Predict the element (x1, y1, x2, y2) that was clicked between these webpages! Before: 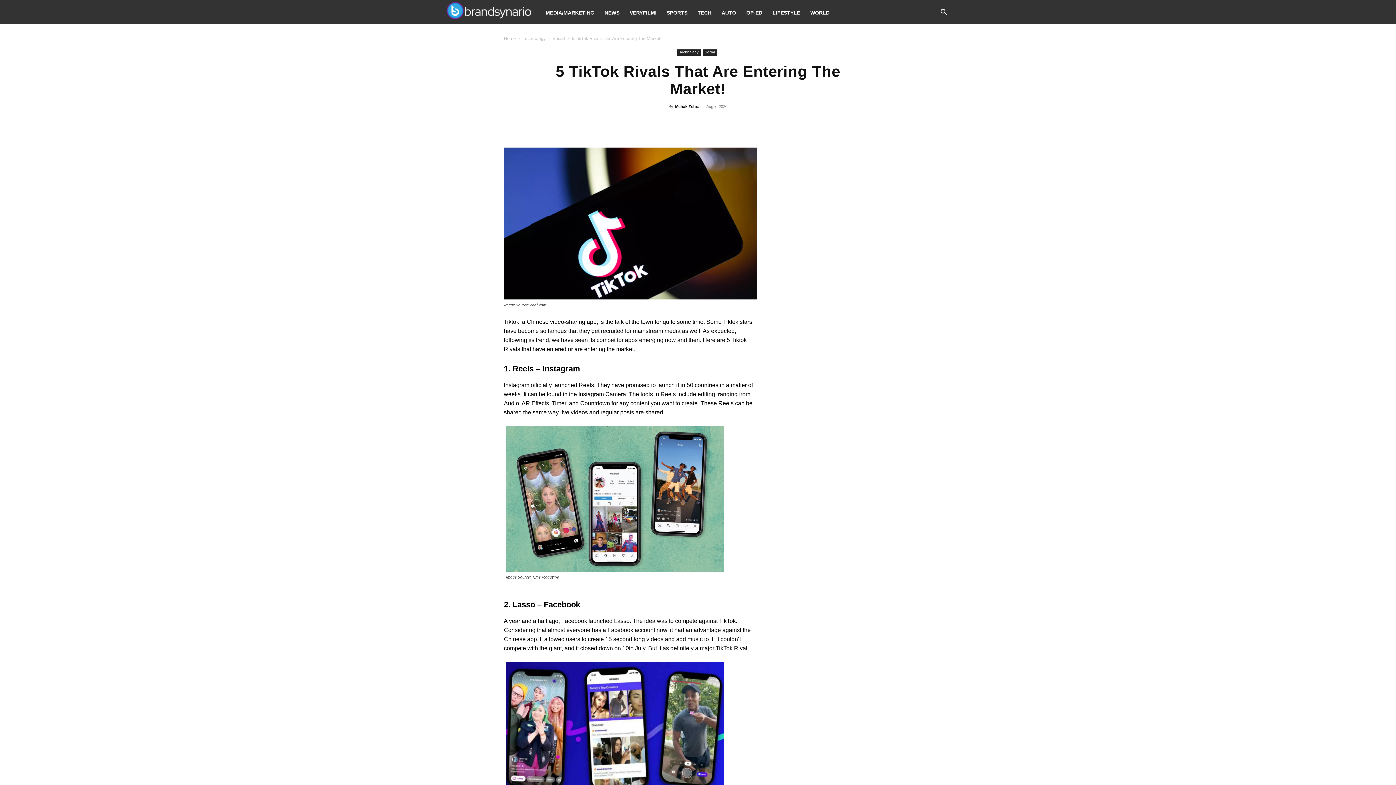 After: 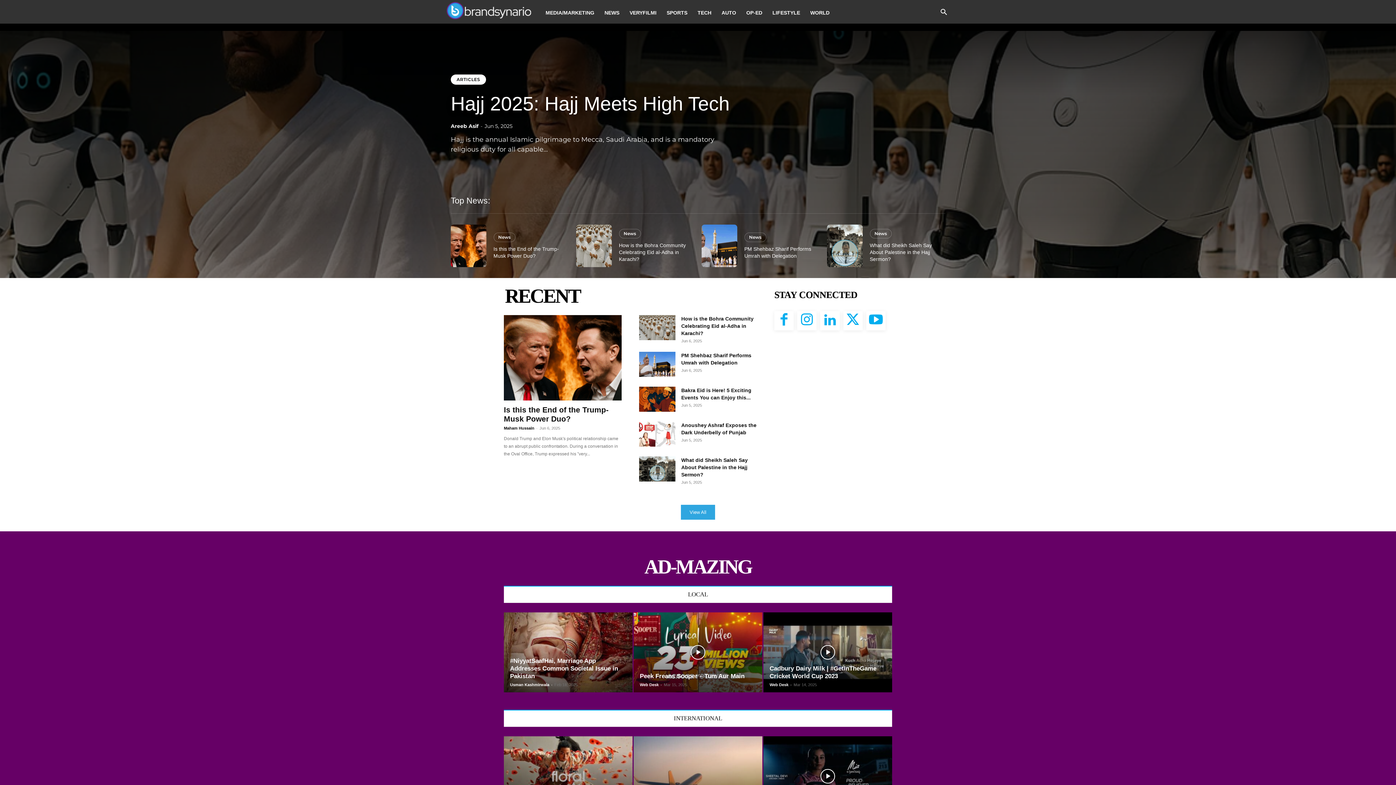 Action: label: Logo bbox: (443, 0, 540, 22)